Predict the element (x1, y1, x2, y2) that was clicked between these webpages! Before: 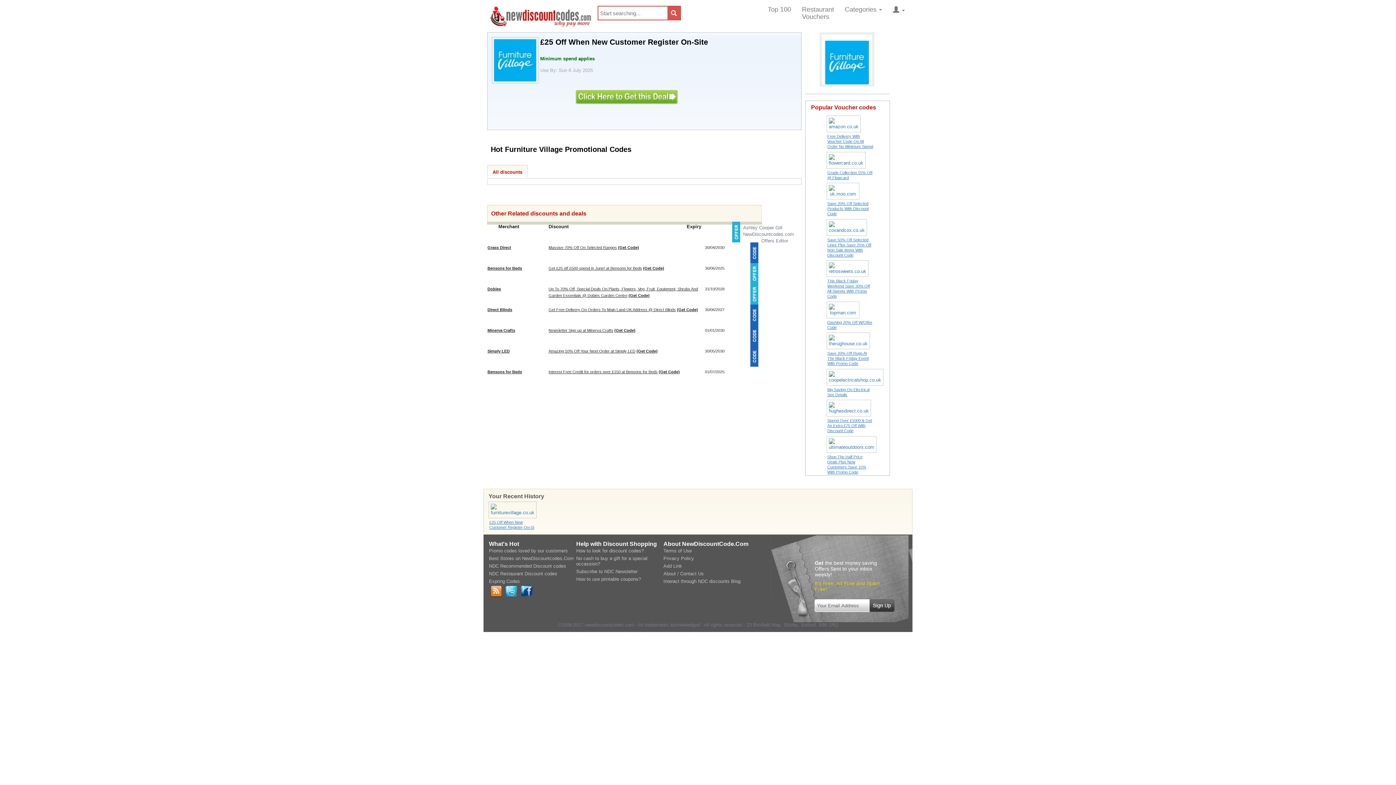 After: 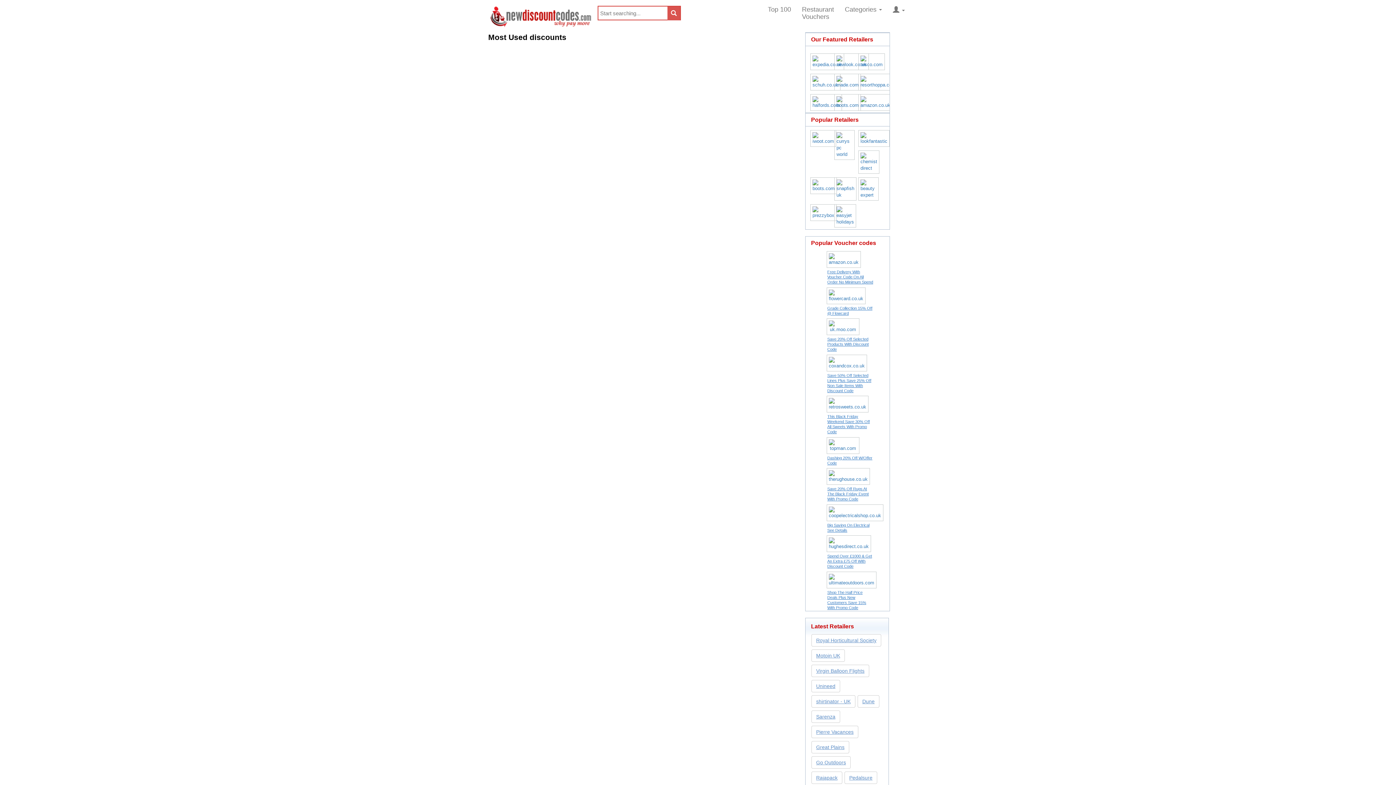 Action: bbox: (667, 6, 680, 20)